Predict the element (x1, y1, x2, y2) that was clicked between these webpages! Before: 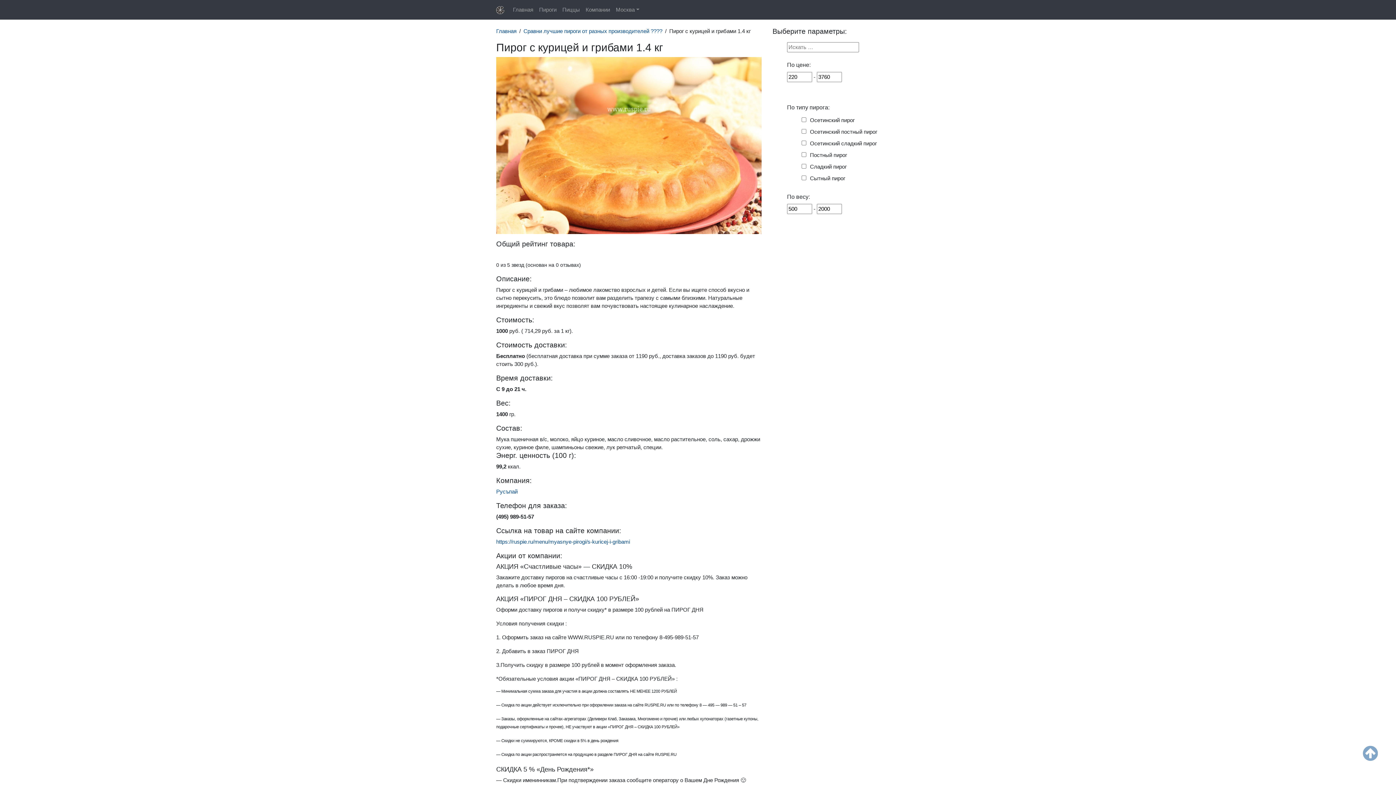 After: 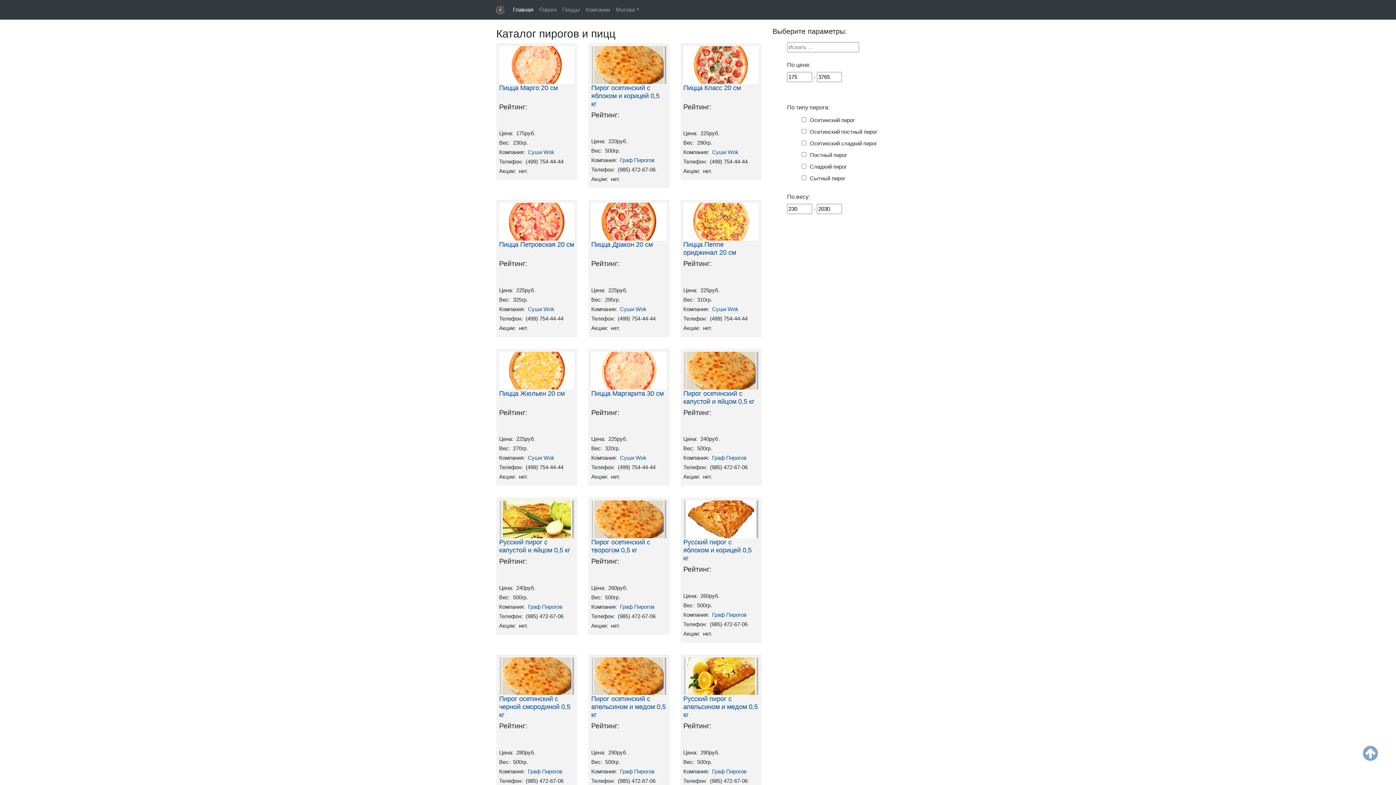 Action: bbox: (496, 2, 504, 16)